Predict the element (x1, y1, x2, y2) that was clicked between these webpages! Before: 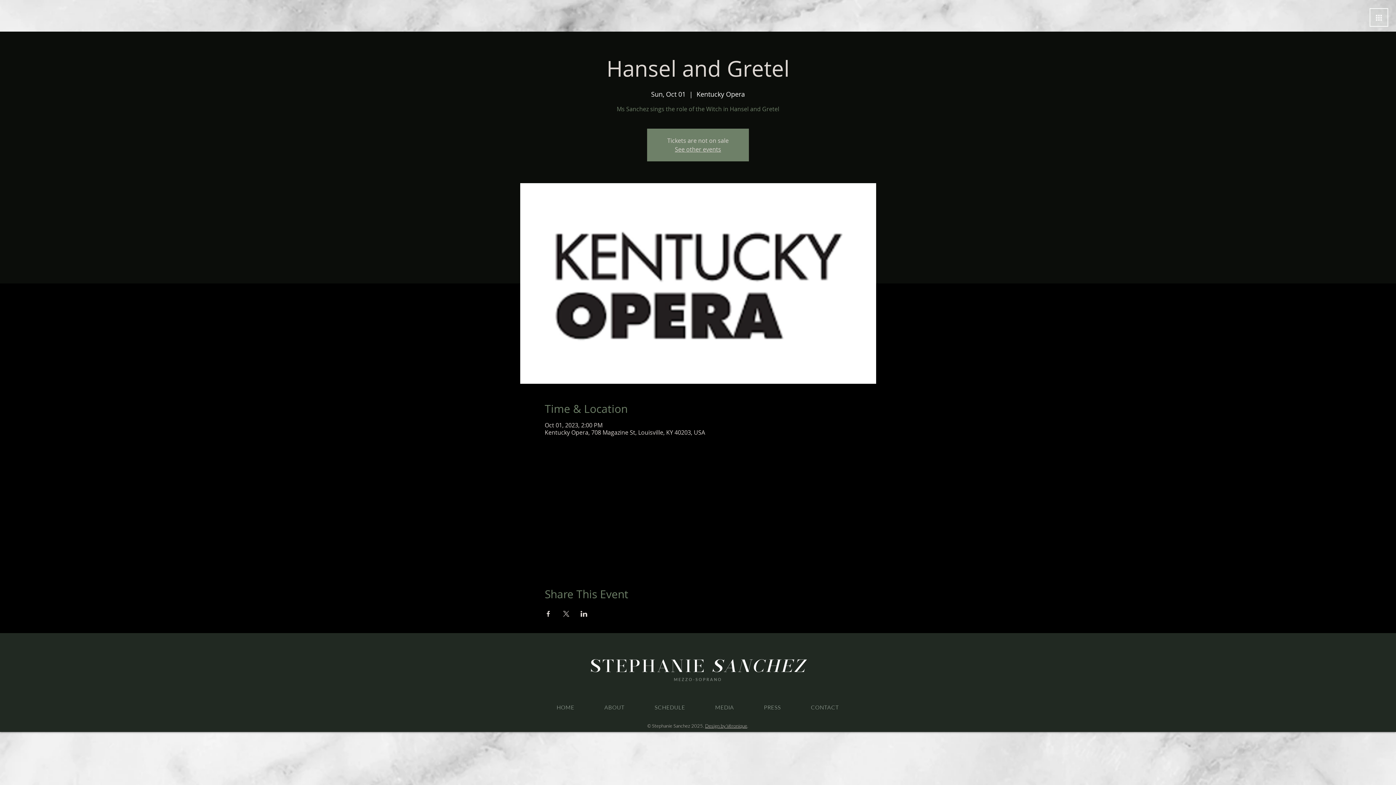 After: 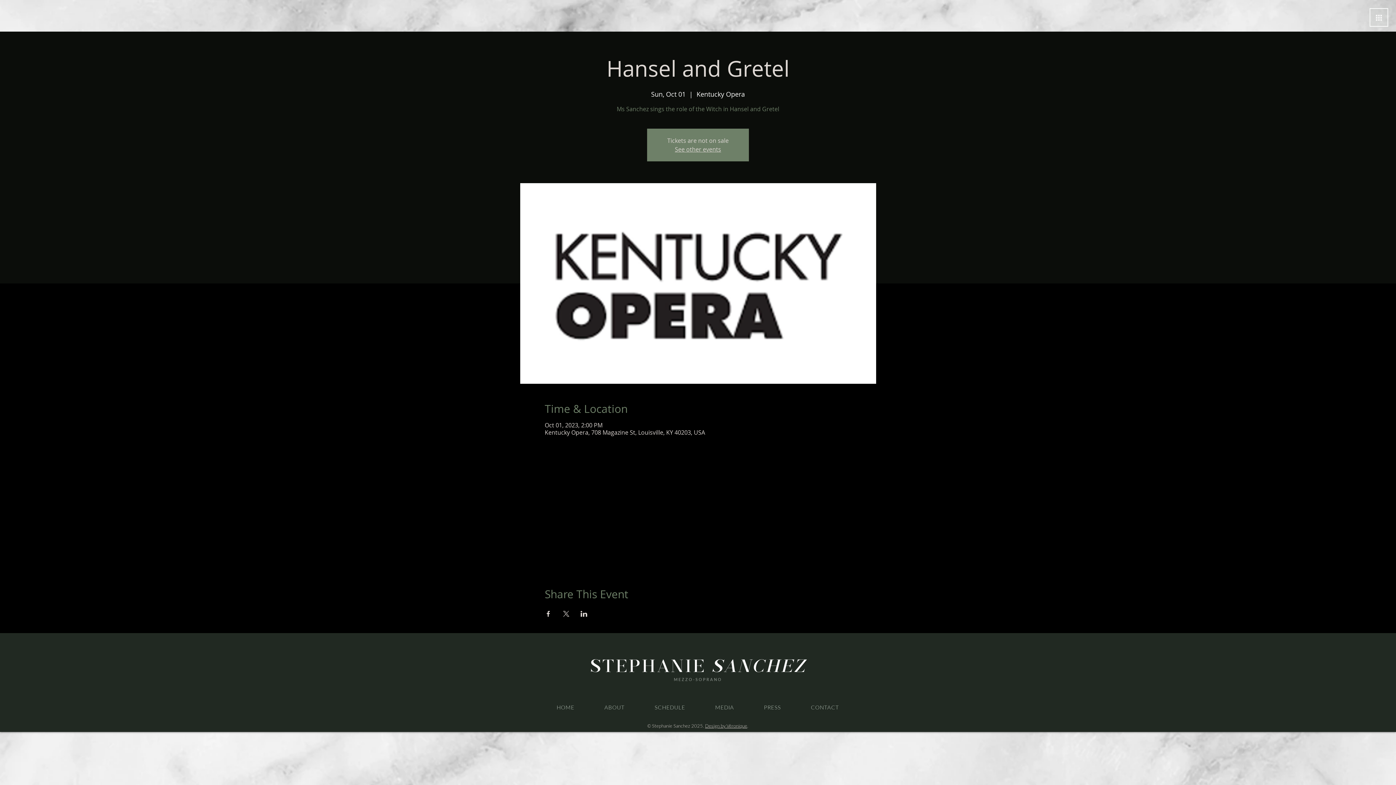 Action: bbox: (544, 611, 551, 617) label: Share event on Facebook